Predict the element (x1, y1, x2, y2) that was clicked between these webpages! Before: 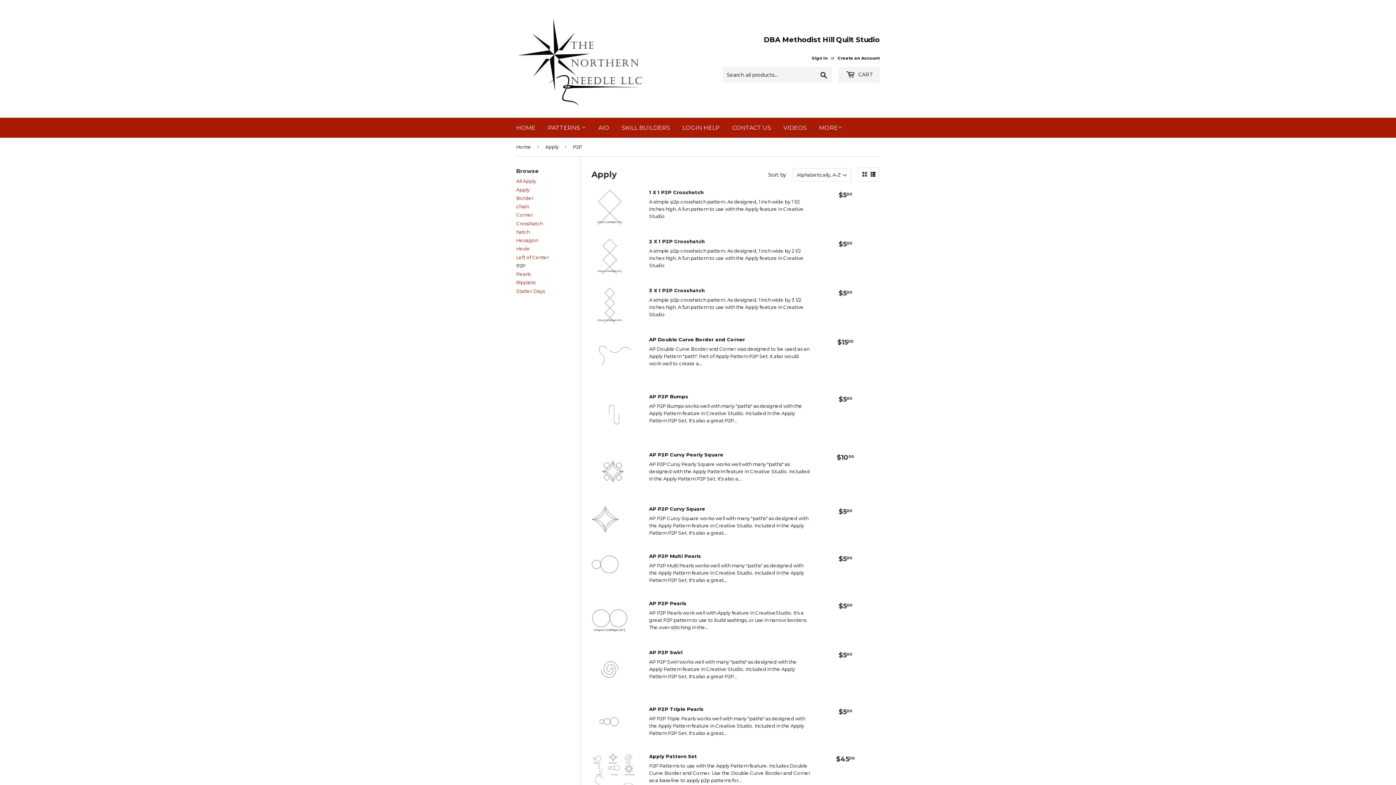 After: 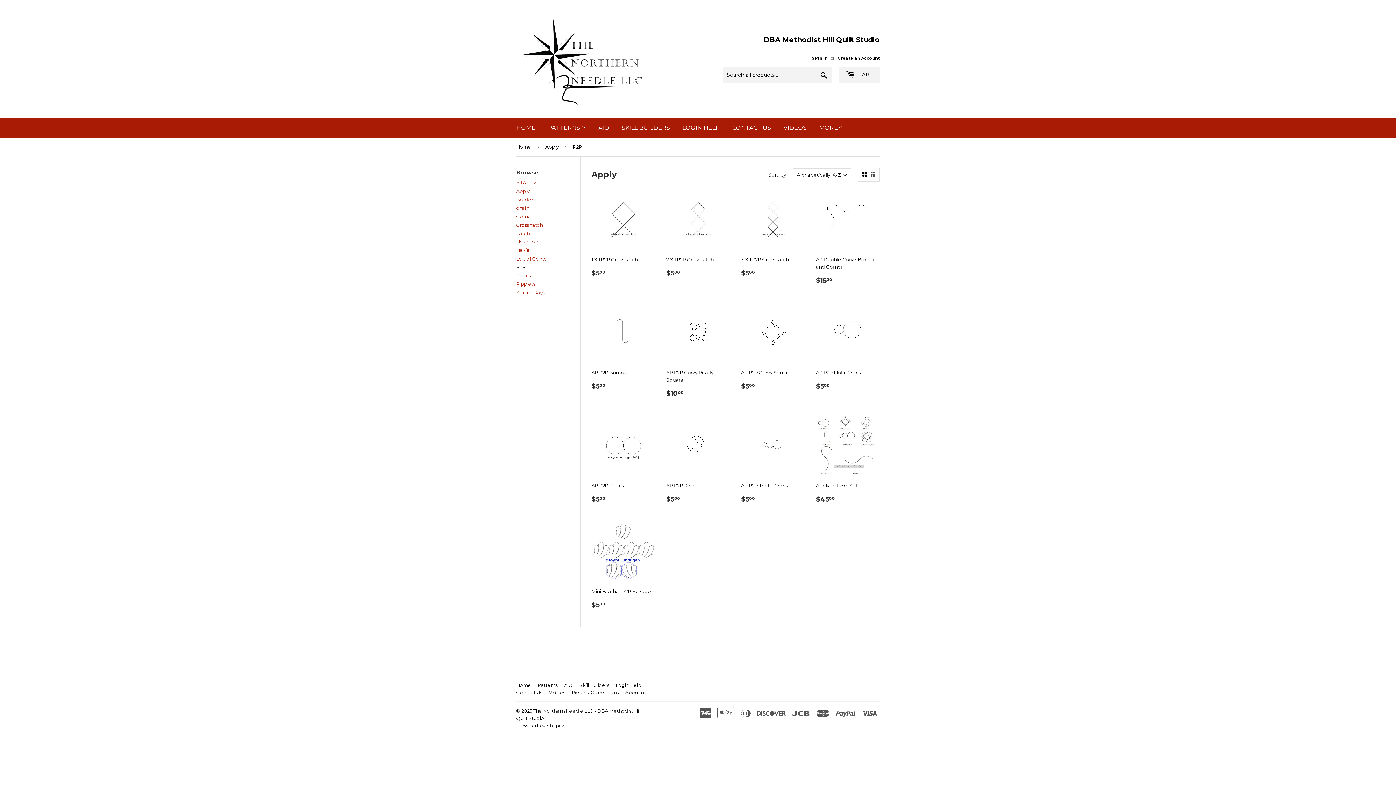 Action: bbox: (862, 172, 867, 177)